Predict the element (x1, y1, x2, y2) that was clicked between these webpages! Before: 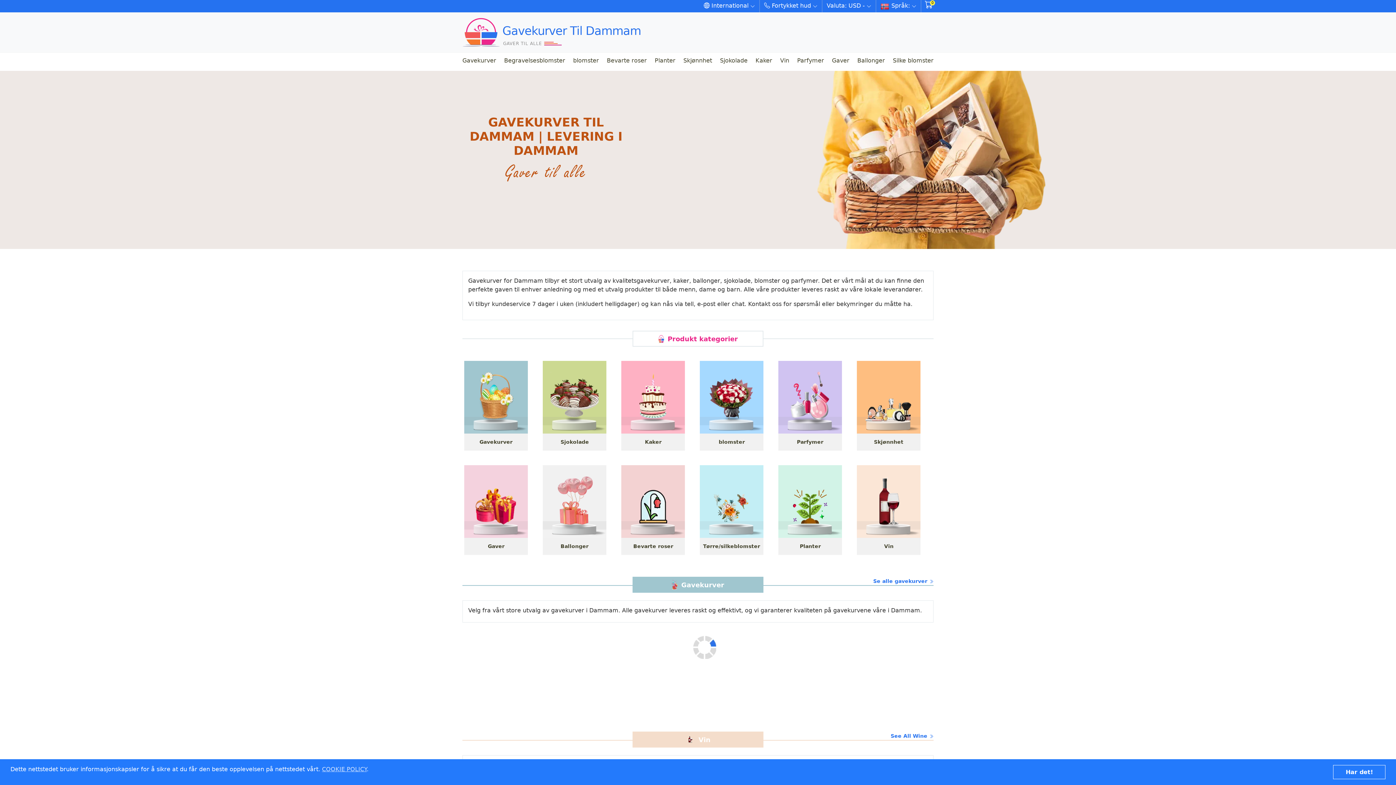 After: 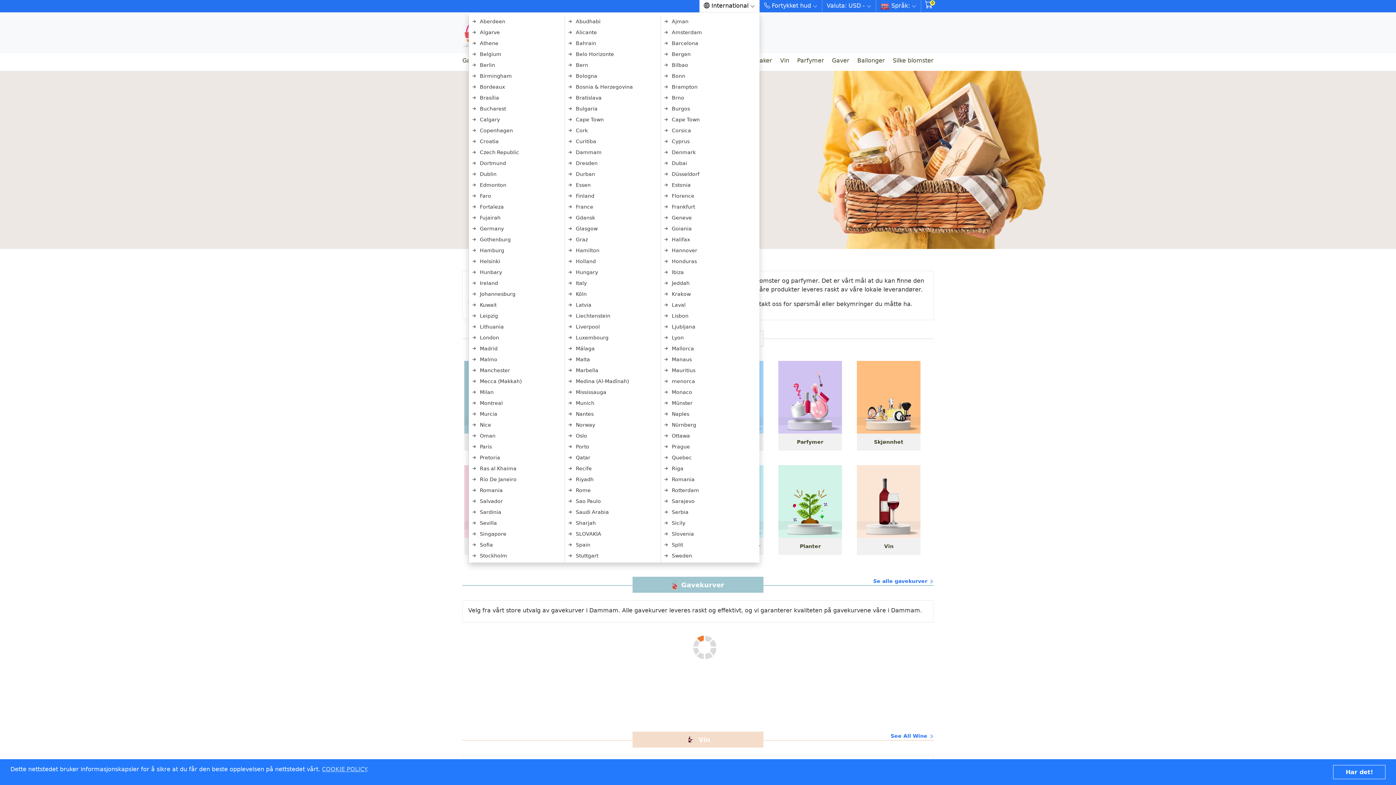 Action: bbox: (699, 0, 759, 12) label:  International